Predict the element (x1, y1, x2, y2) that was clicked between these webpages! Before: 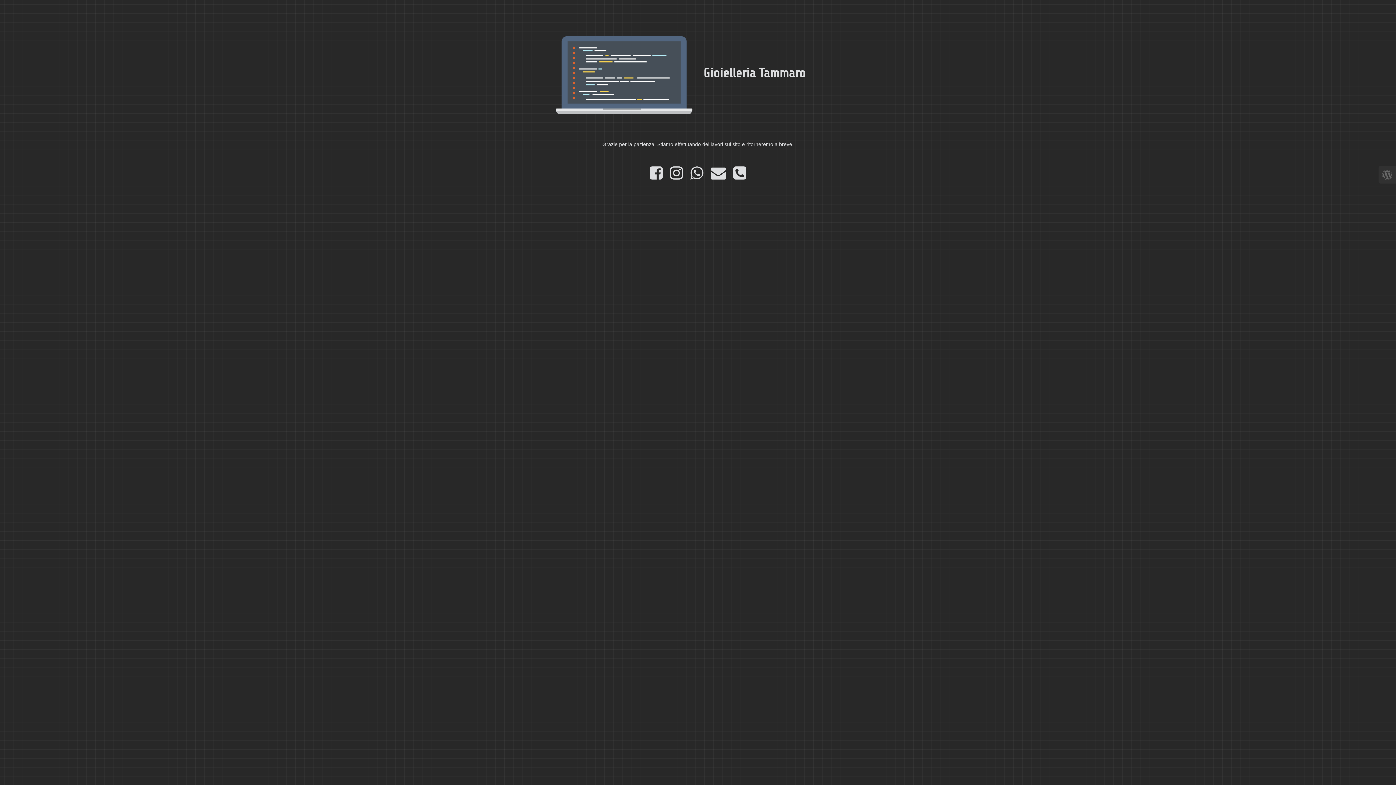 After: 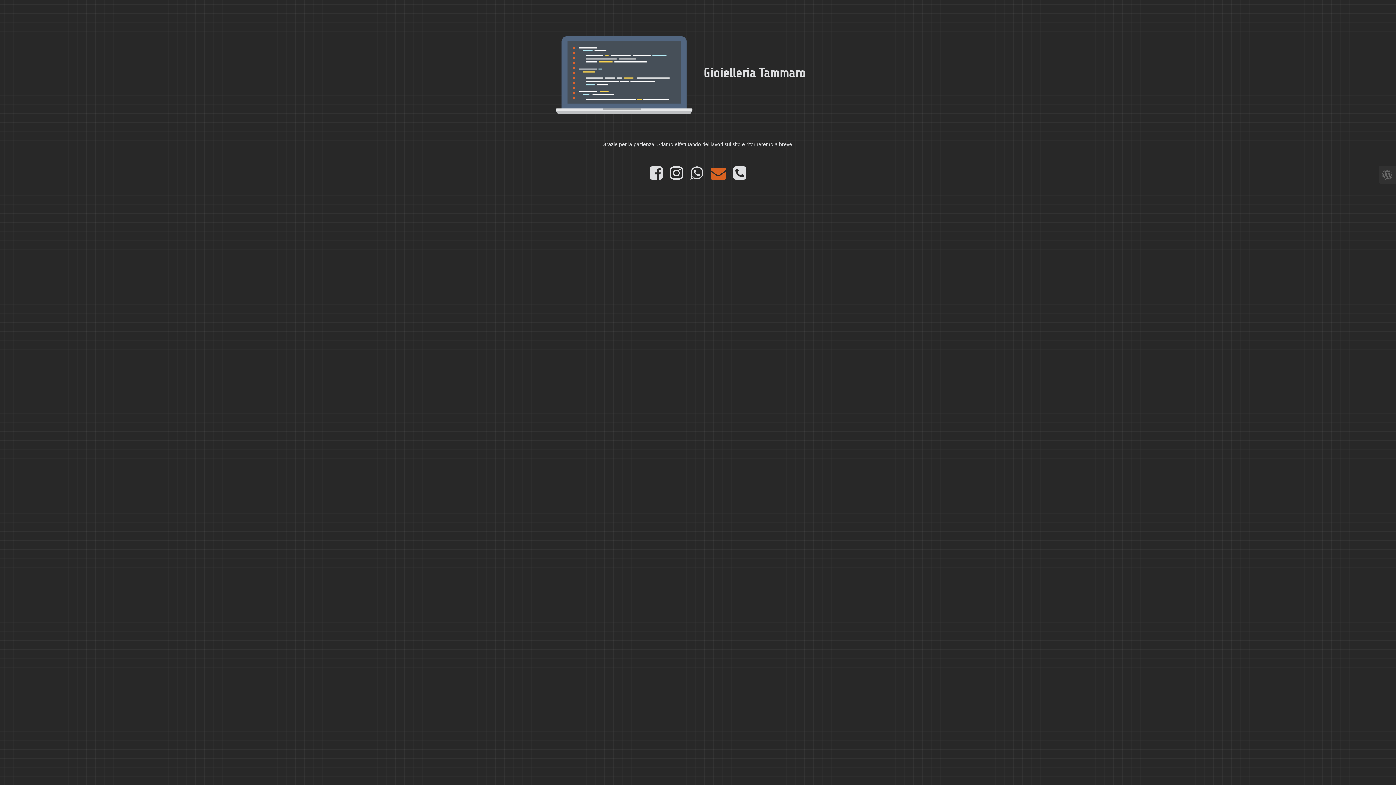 Action: bbox: (707, 173, 729, 179)